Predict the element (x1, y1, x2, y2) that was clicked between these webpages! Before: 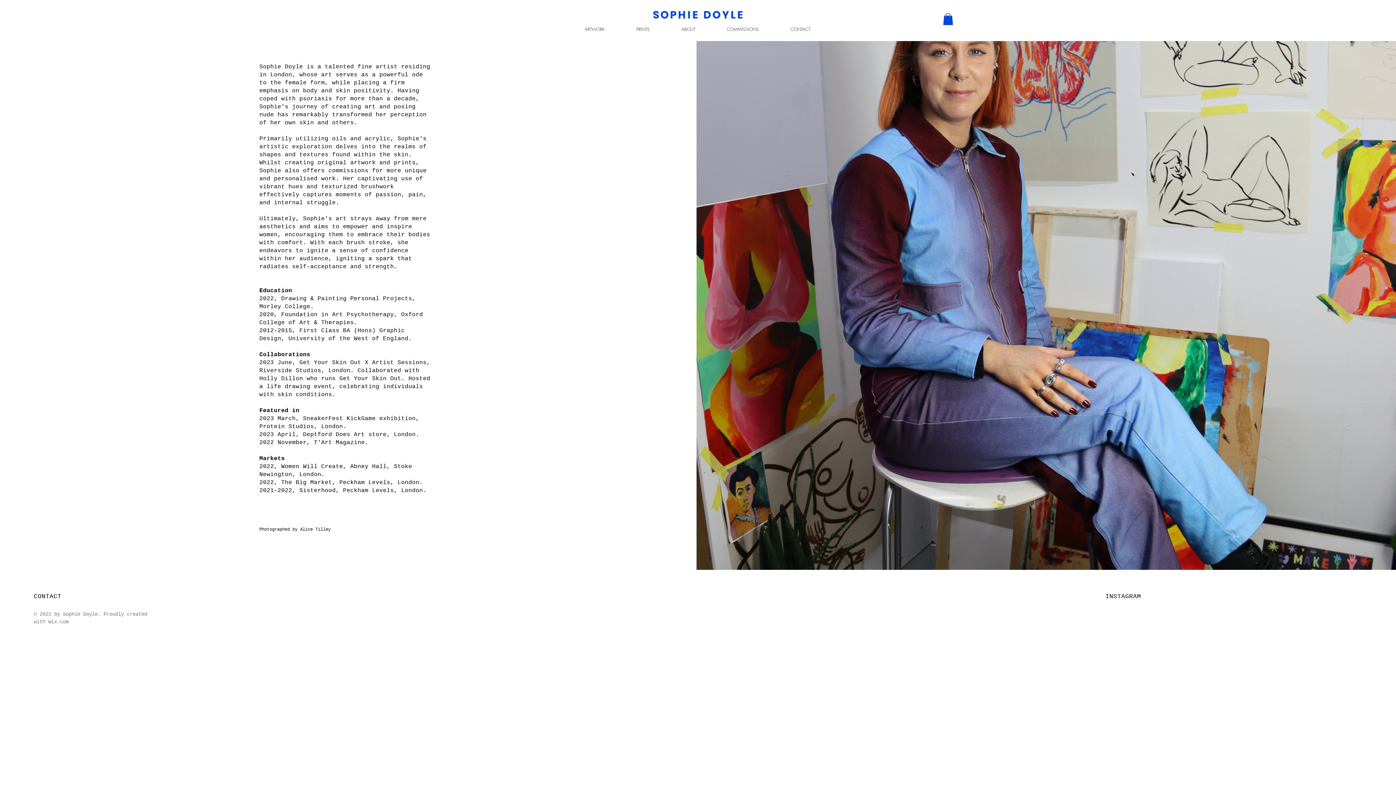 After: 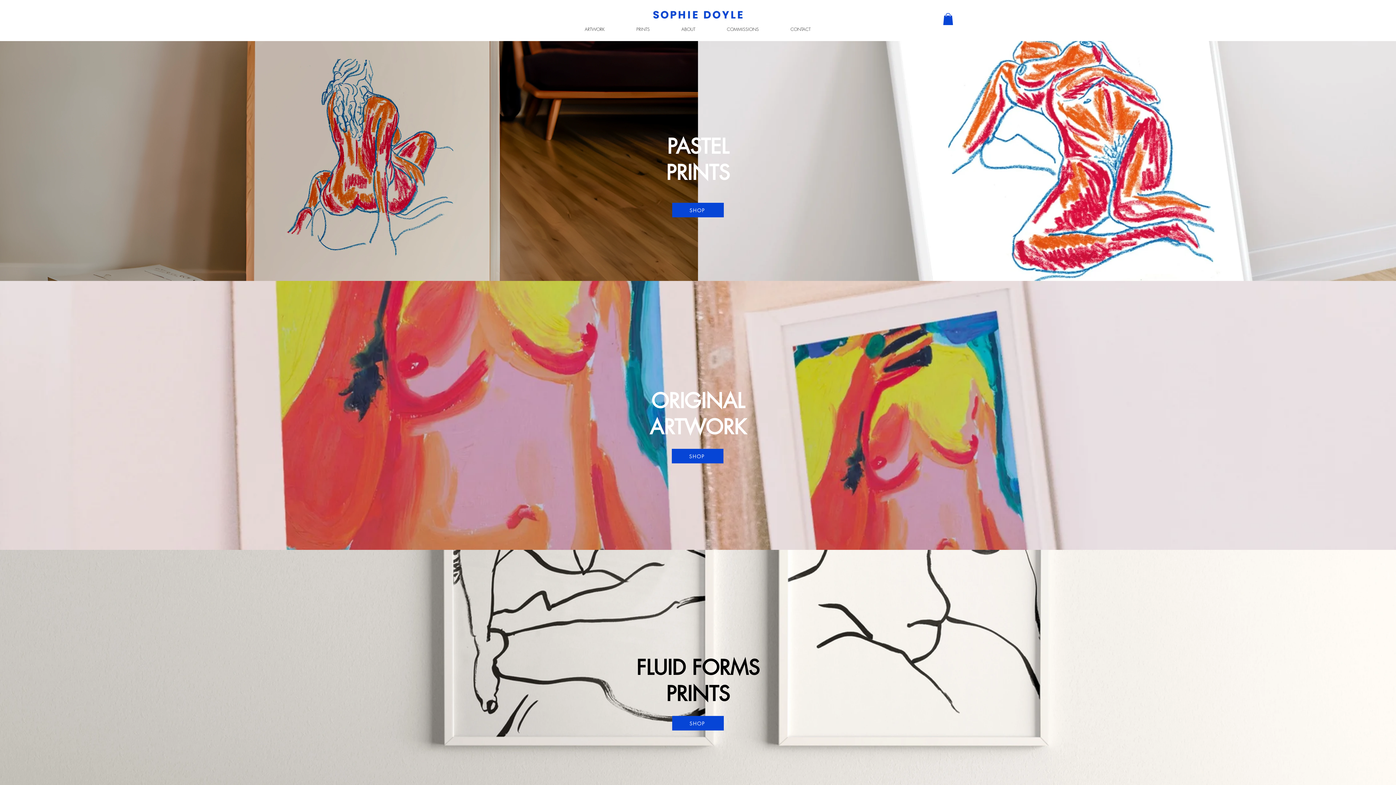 Action: bbox: (645, 8, 750, 20)